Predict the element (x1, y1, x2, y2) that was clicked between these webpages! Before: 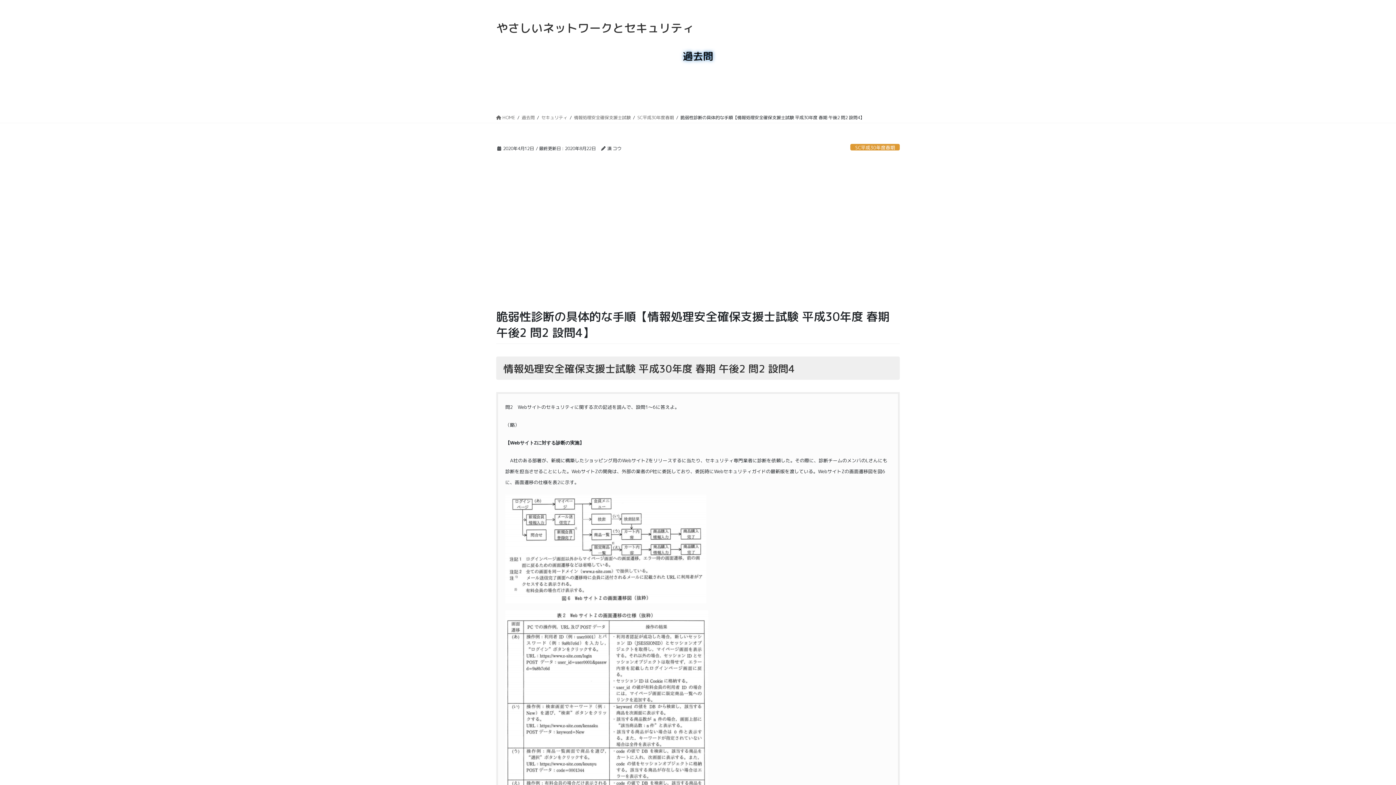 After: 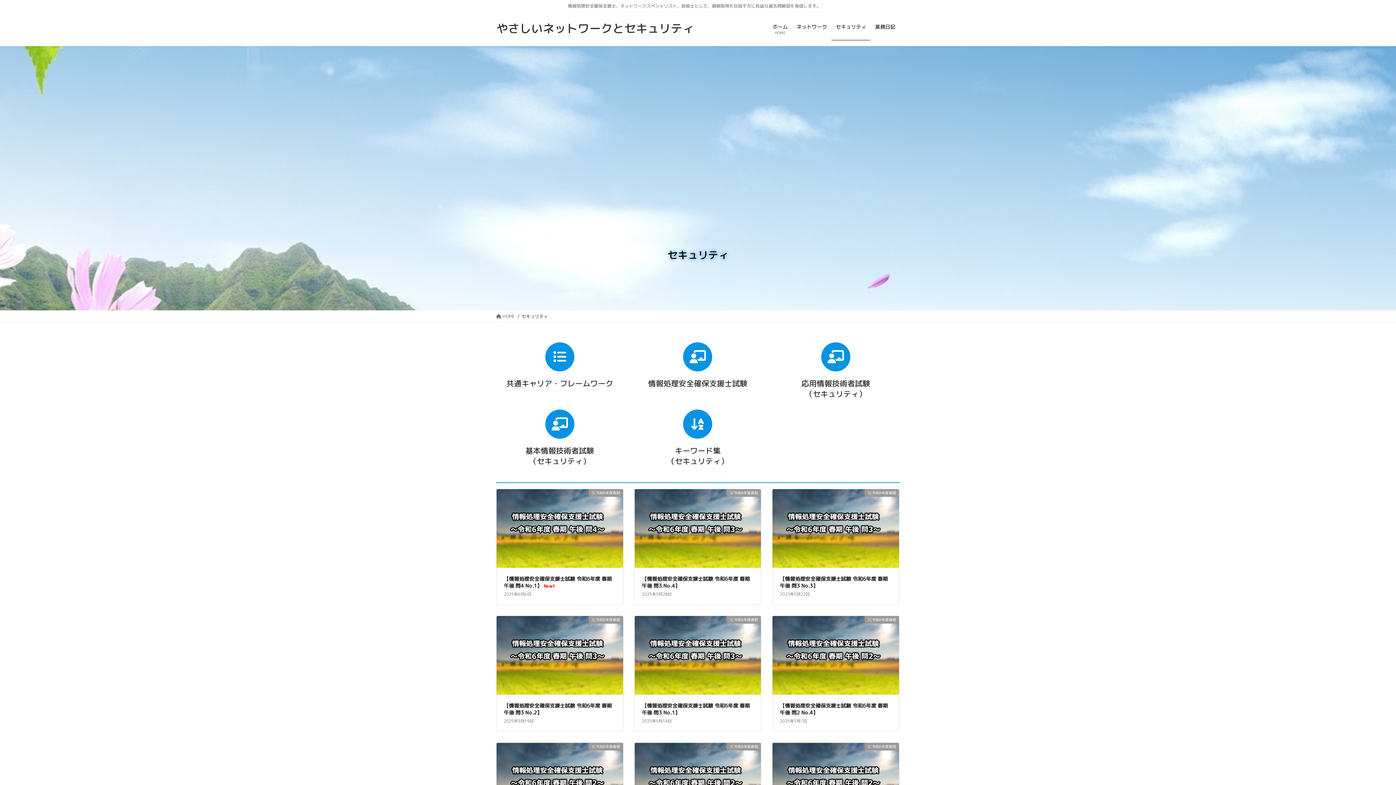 Action: bbox: (831, 17, 870, 40) label: セキュリティ